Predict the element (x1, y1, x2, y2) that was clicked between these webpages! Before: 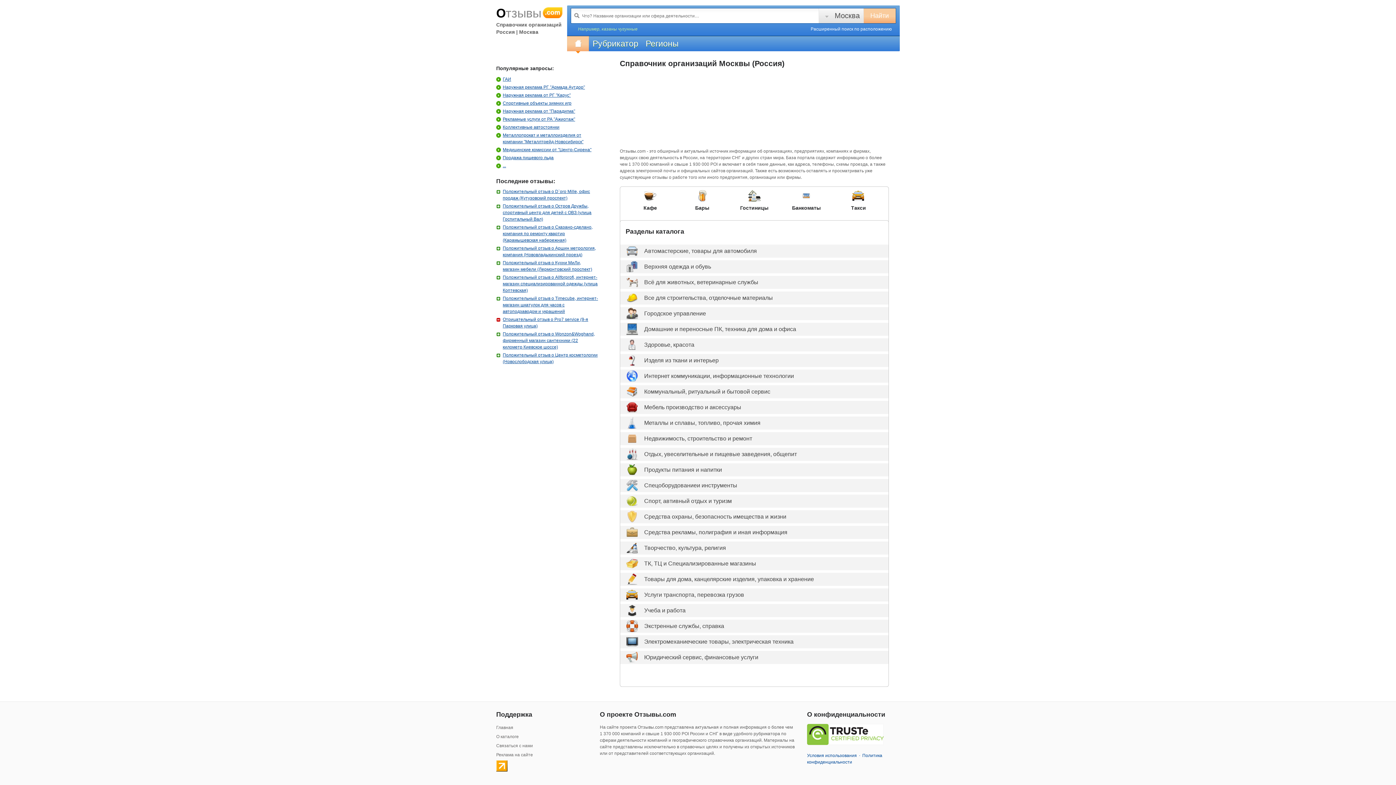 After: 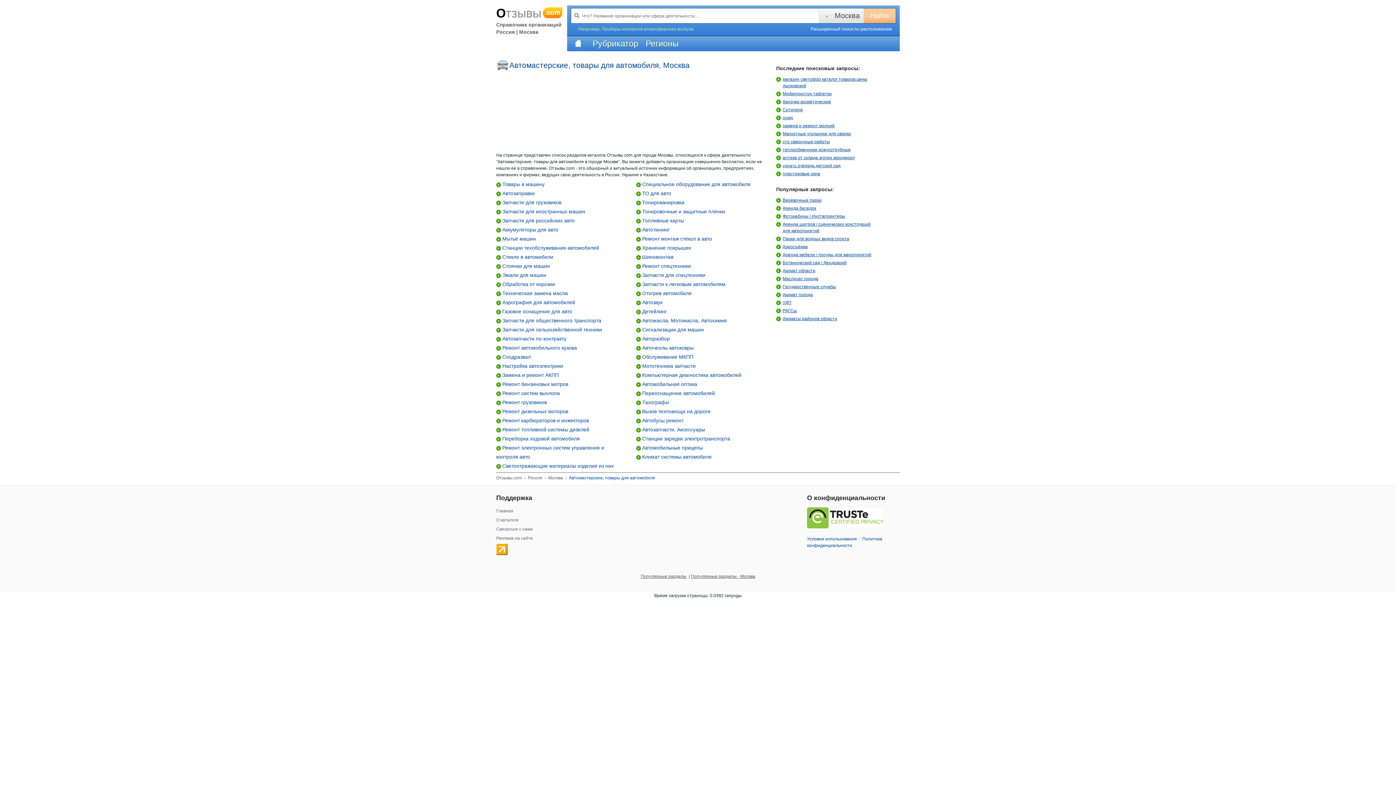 Action: bbox: (644, 248, 757, 254) label: Автомастерские, товары для автомобиля